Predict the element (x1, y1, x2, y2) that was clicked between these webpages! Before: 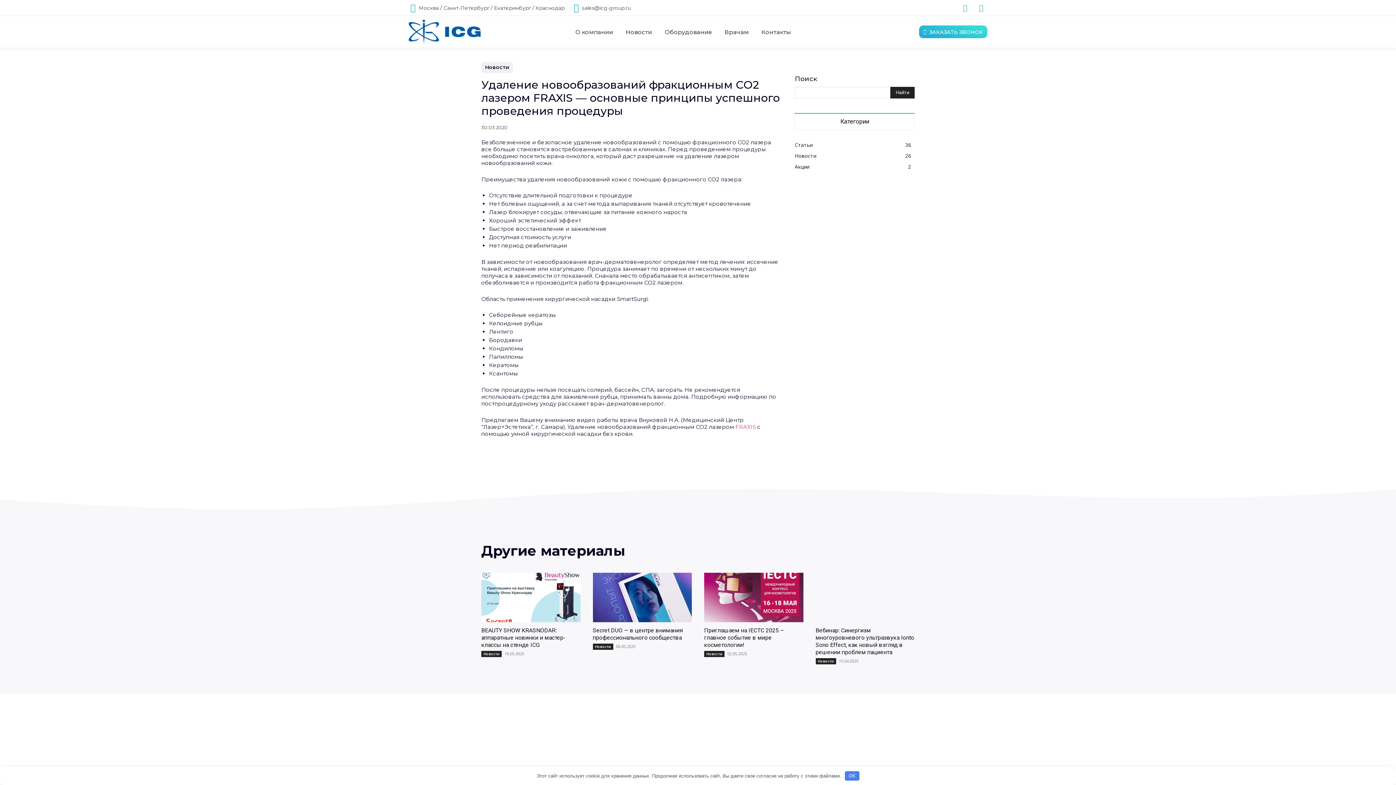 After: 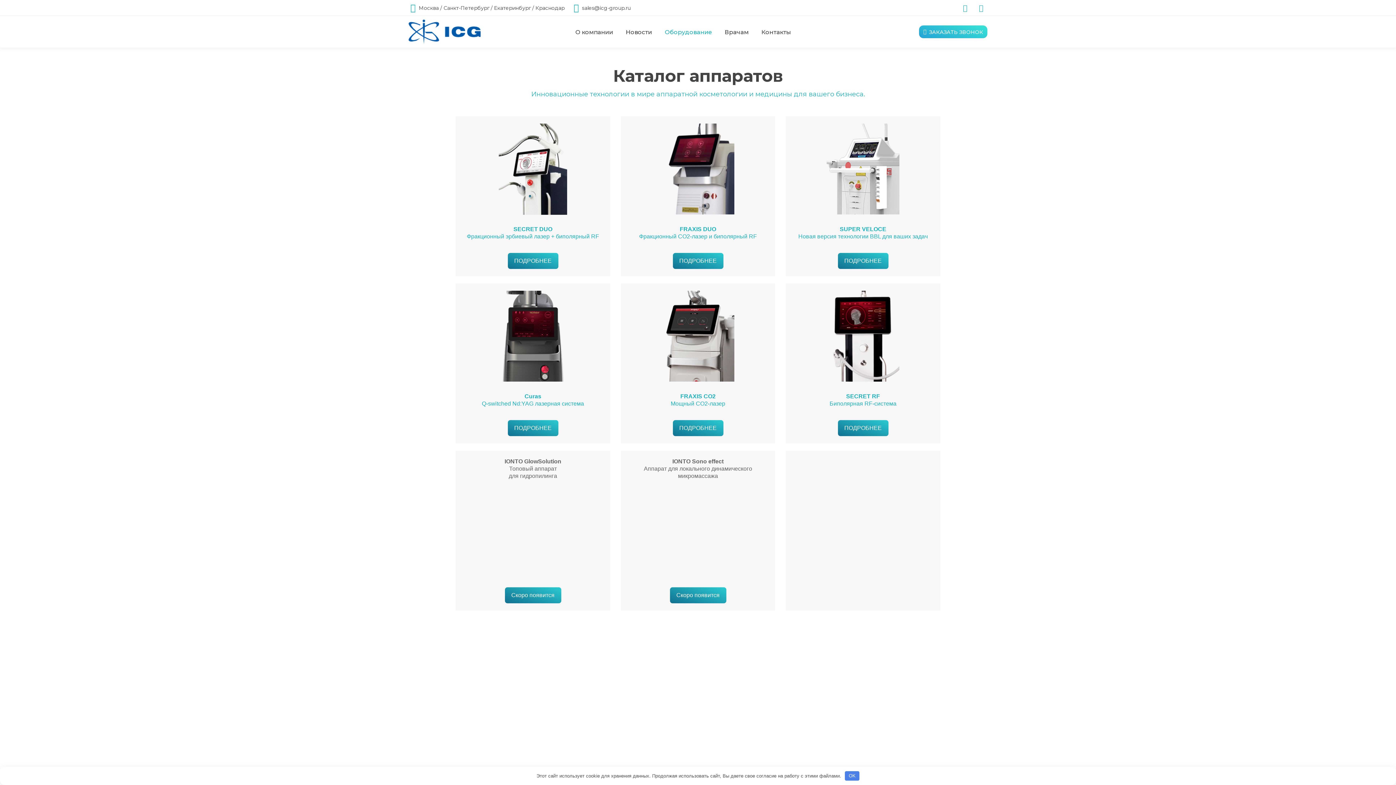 Action: label: Оборудование bbox: (663, 28, 714, 36)